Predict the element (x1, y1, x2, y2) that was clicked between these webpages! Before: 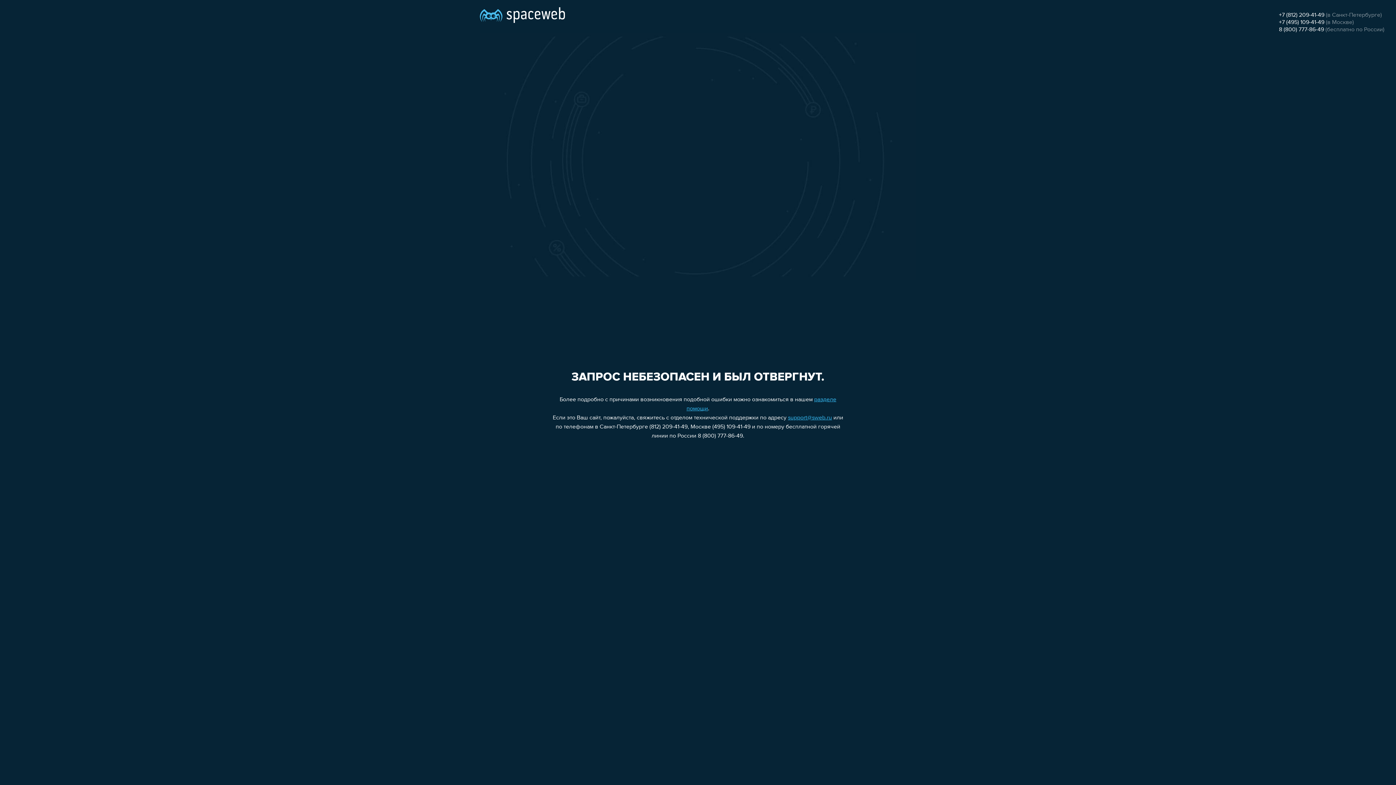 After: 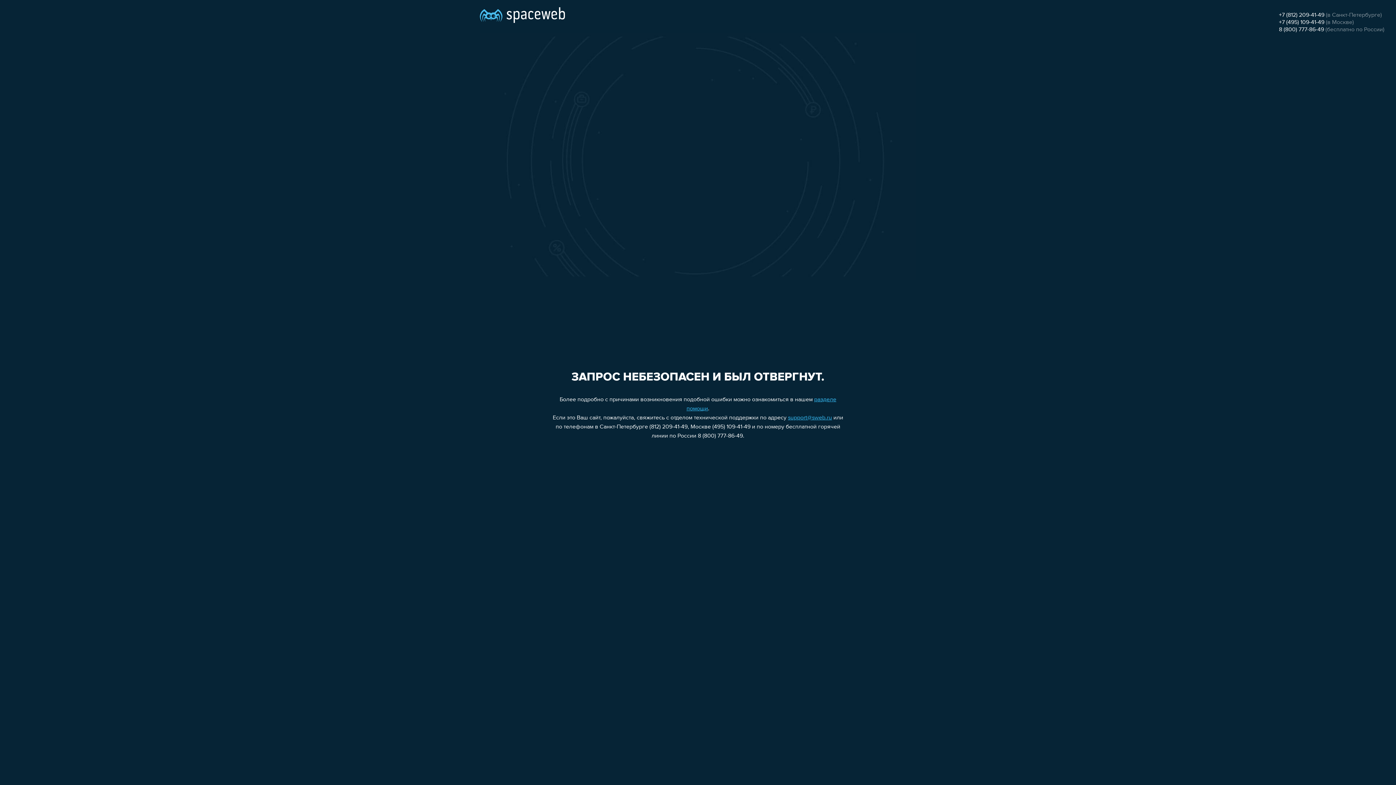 Action: label: 8 (800) 777-86-49 bbox: (1279, 26, 1324, 32)